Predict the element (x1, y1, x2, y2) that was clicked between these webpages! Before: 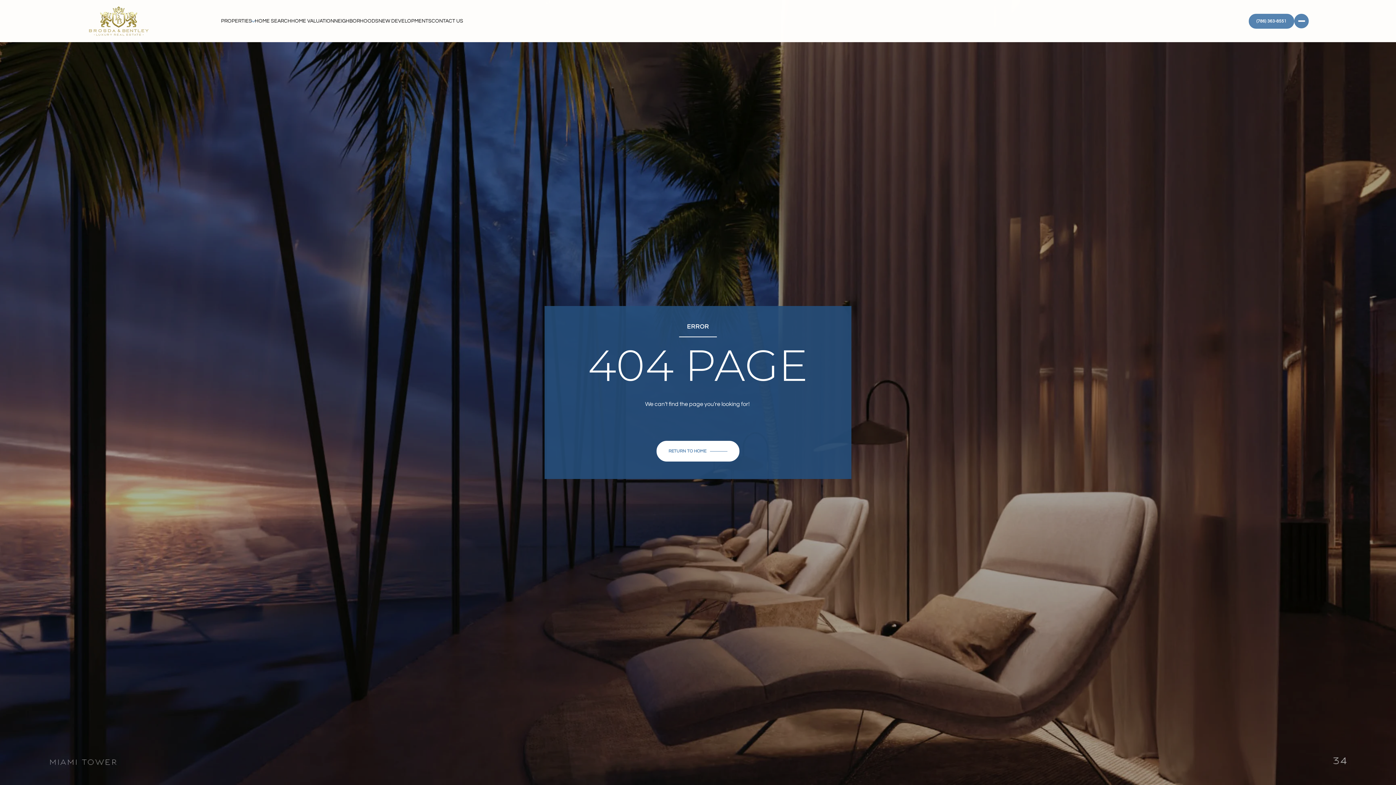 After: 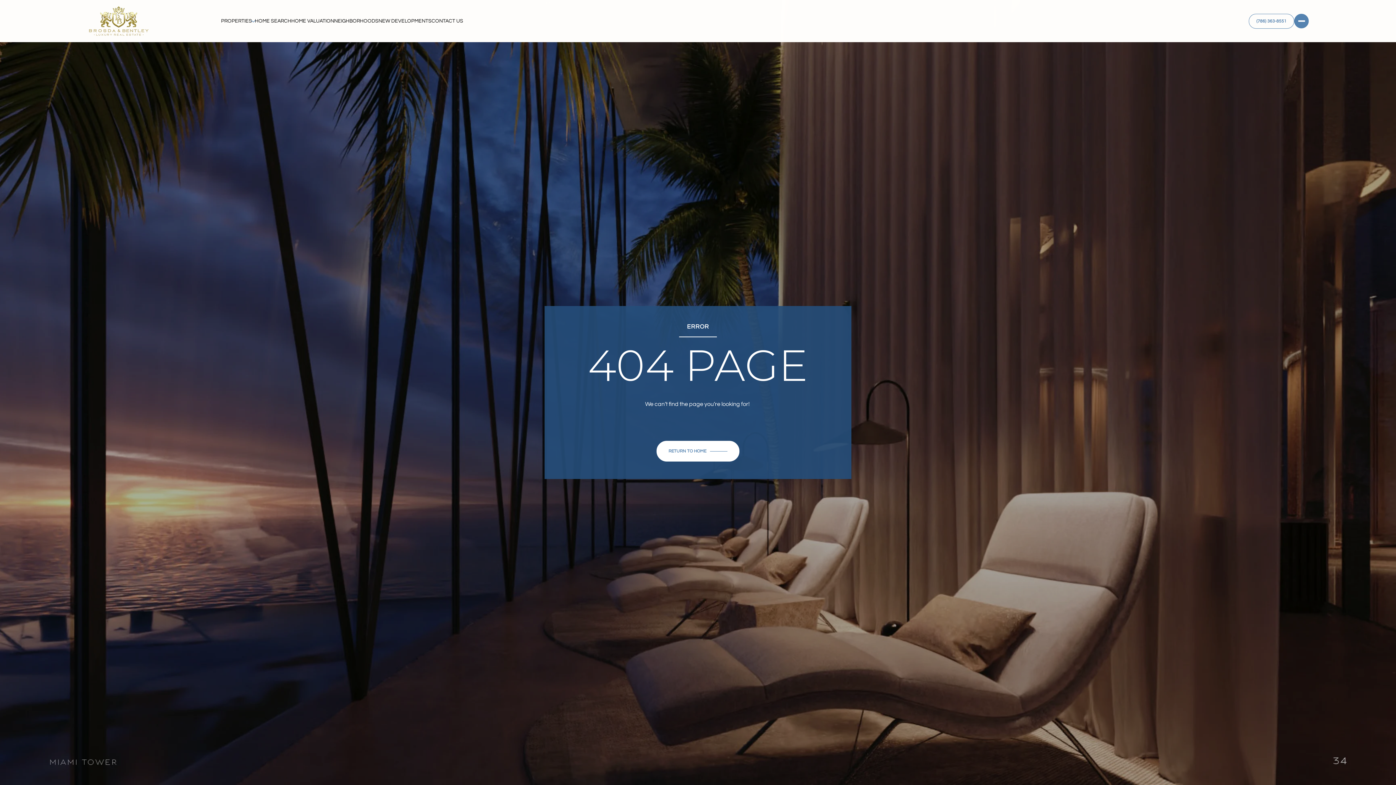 Action: label: (786) 363-8551 bbox: (1249, 13, 1294, 28)